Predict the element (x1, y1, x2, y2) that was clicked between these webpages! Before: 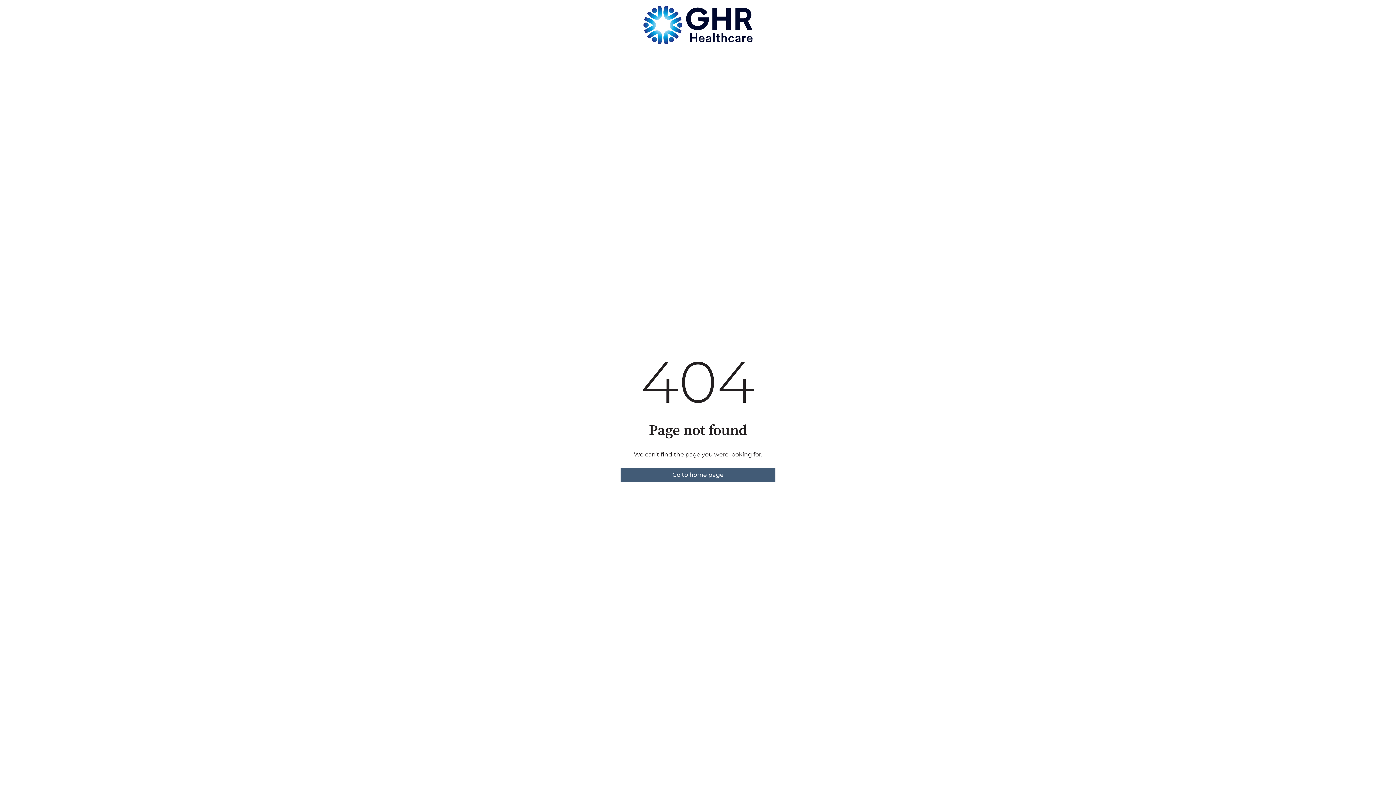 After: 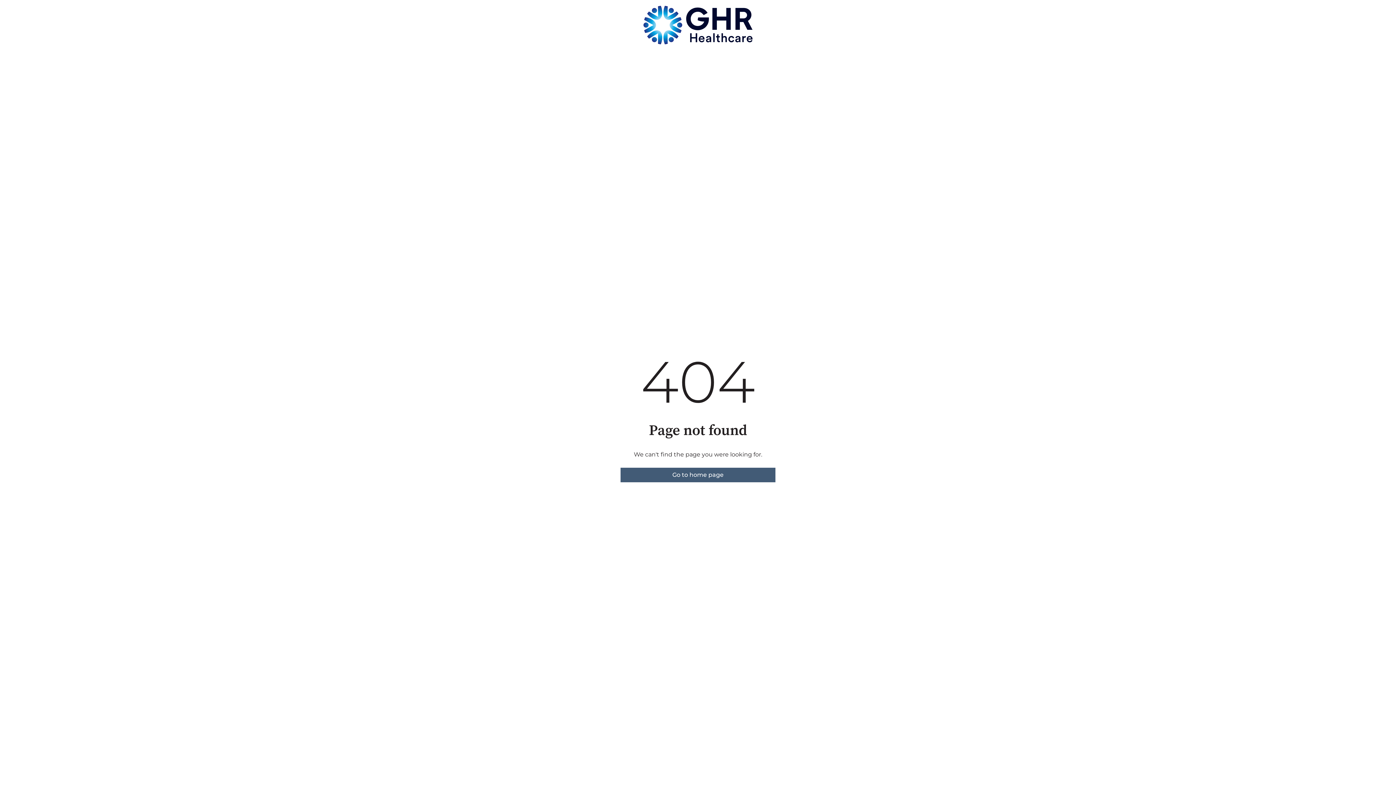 Action: bbox: (620, 468, 775, 482) label: Go to home page